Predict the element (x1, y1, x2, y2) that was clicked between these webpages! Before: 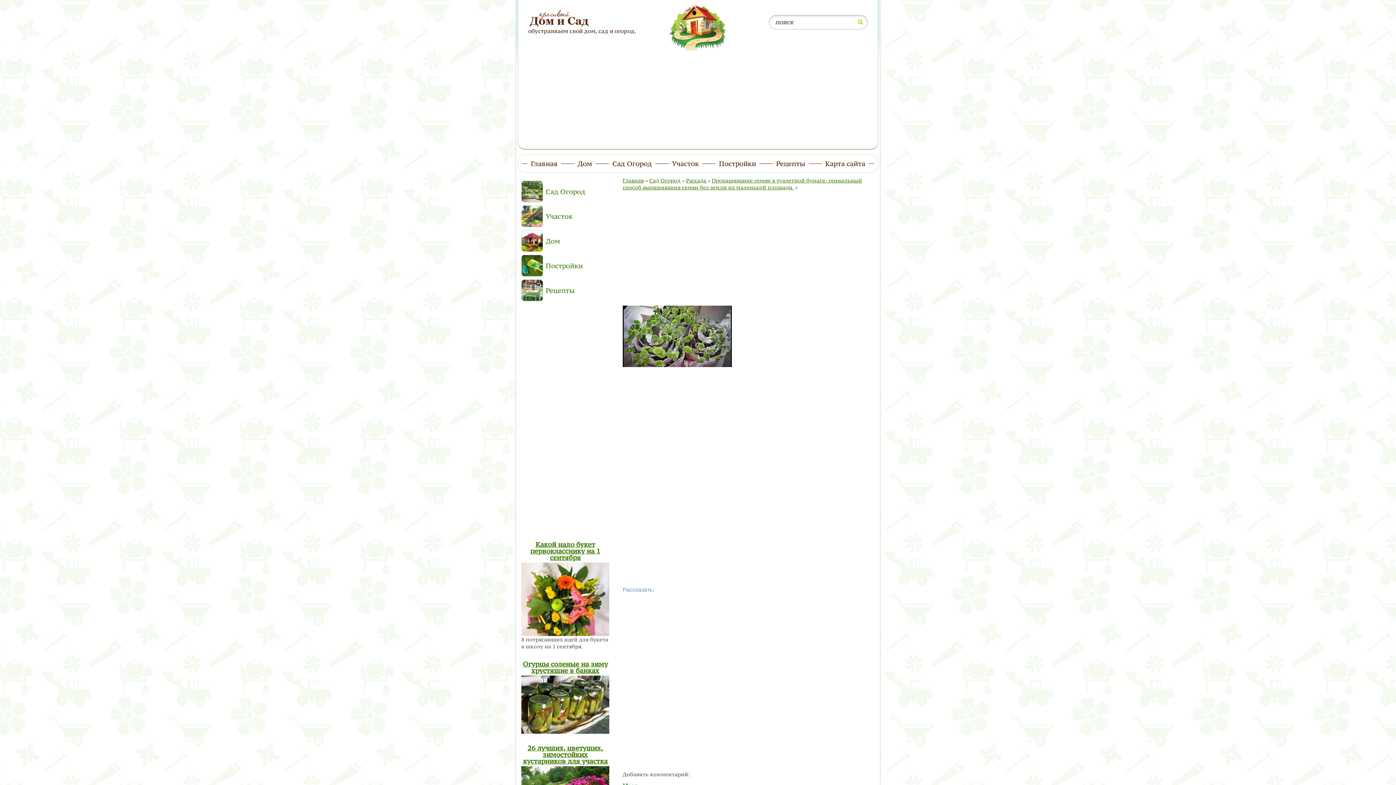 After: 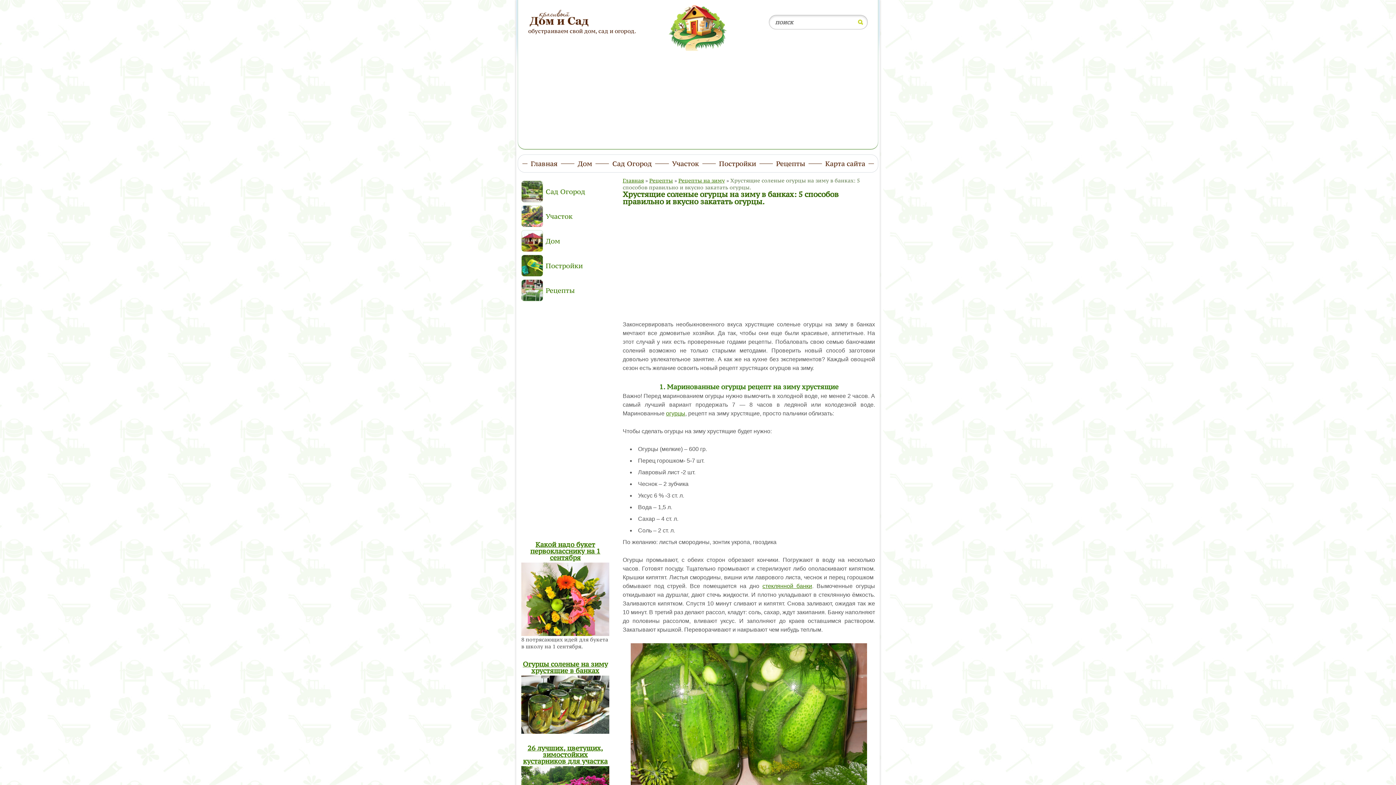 Action: label: Огурцы соленые на зиму хрустящие в банках bbox: (522, 659, 608, 675)